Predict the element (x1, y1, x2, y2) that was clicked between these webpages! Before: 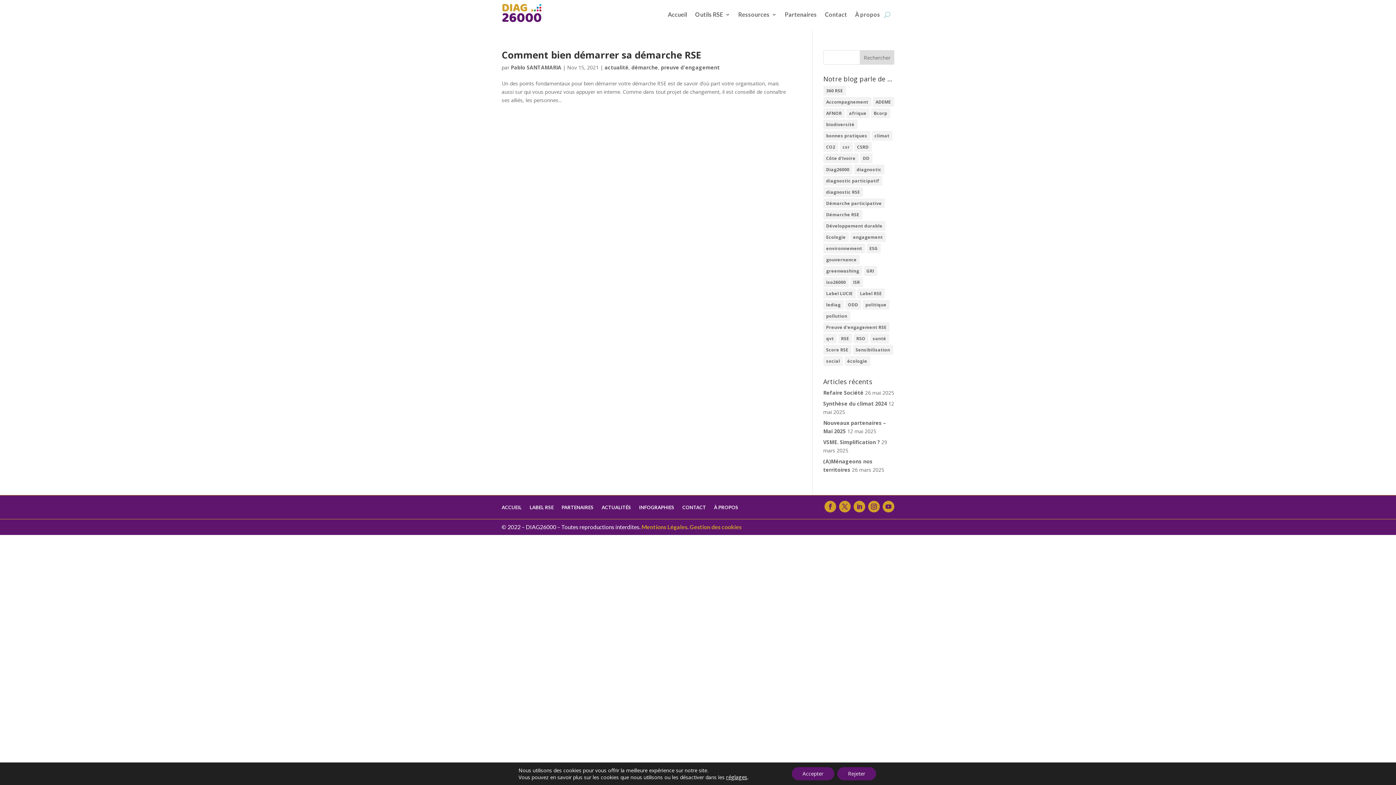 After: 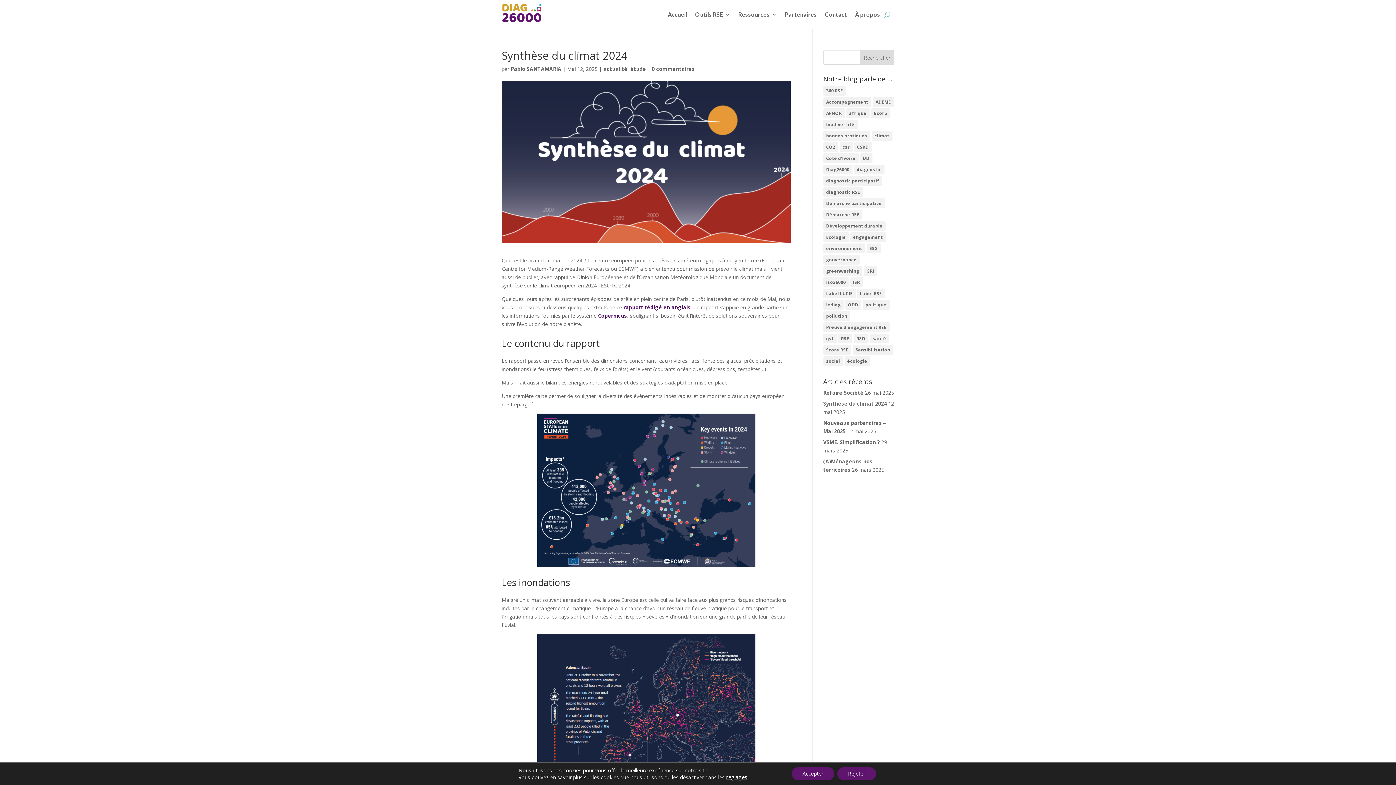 Action: bbox: (823, 400, 887, 407) label: Synthèse du climat 2024